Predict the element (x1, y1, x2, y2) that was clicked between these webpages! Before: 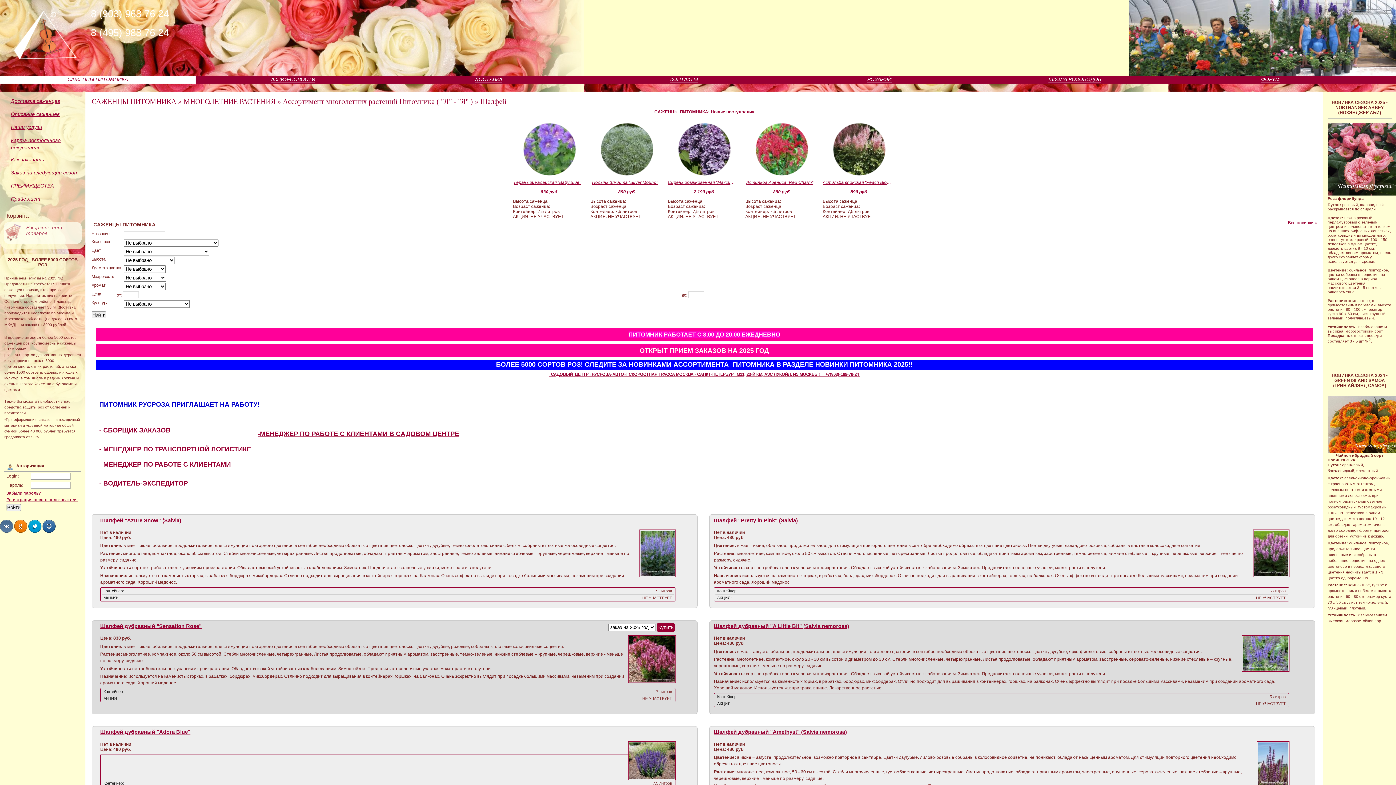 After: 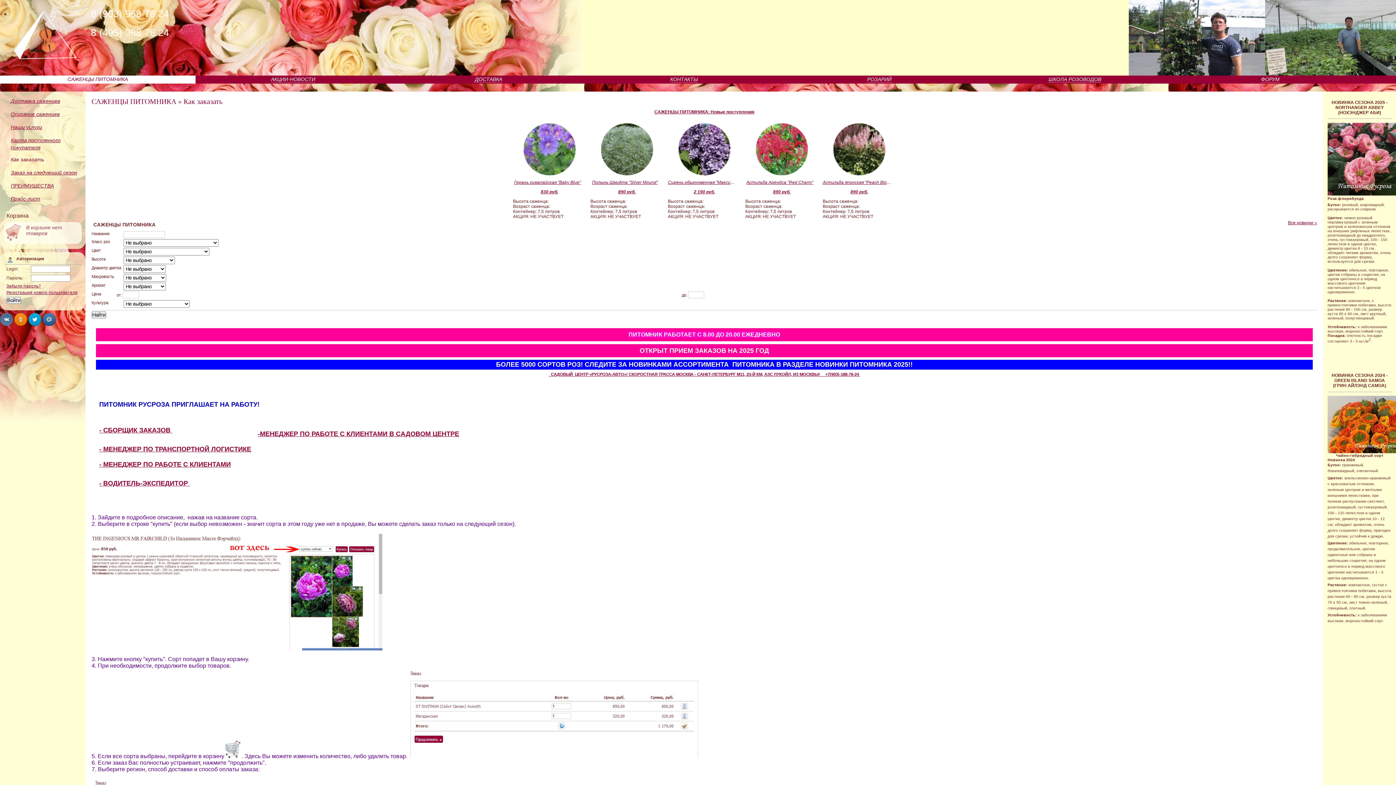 Action: bbox: (10, 156, 44, 162) label: Как заказать